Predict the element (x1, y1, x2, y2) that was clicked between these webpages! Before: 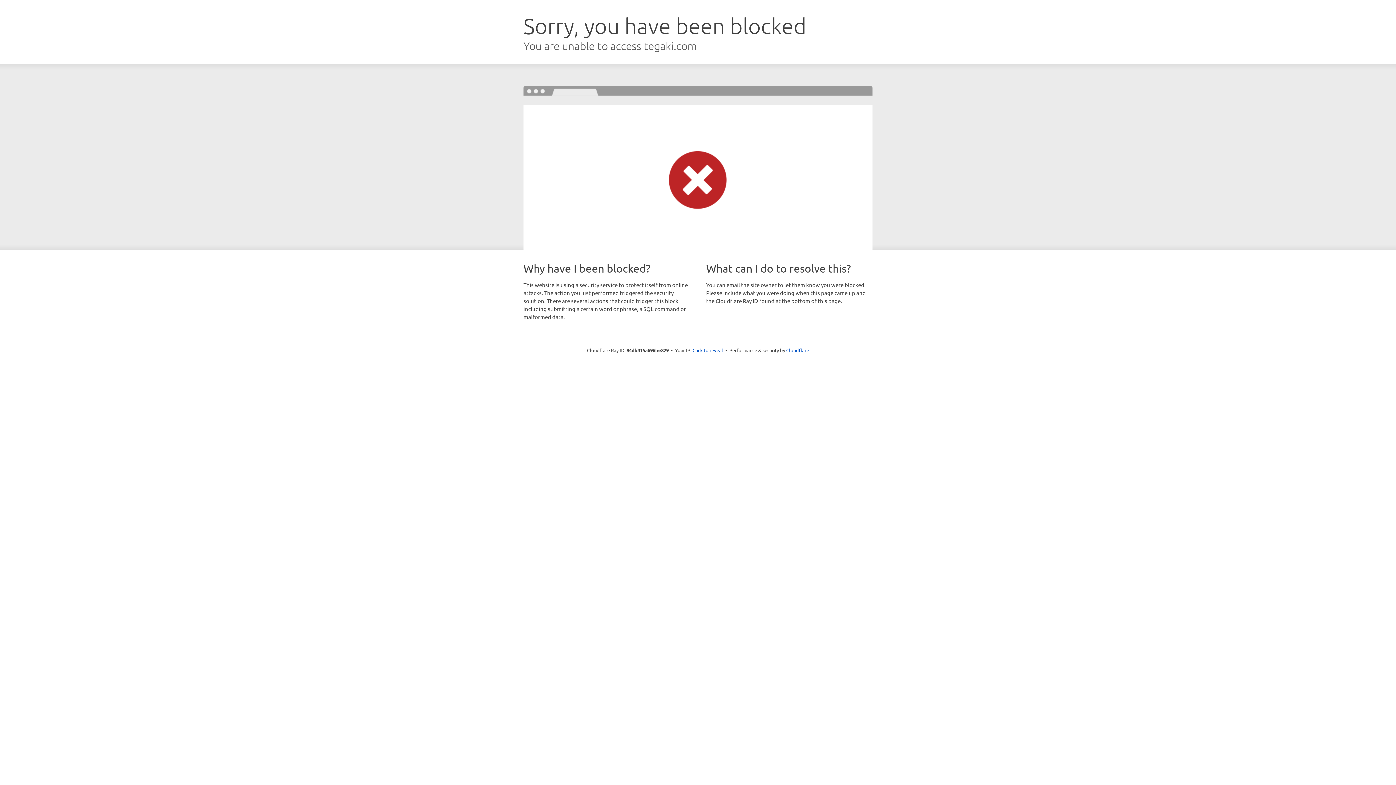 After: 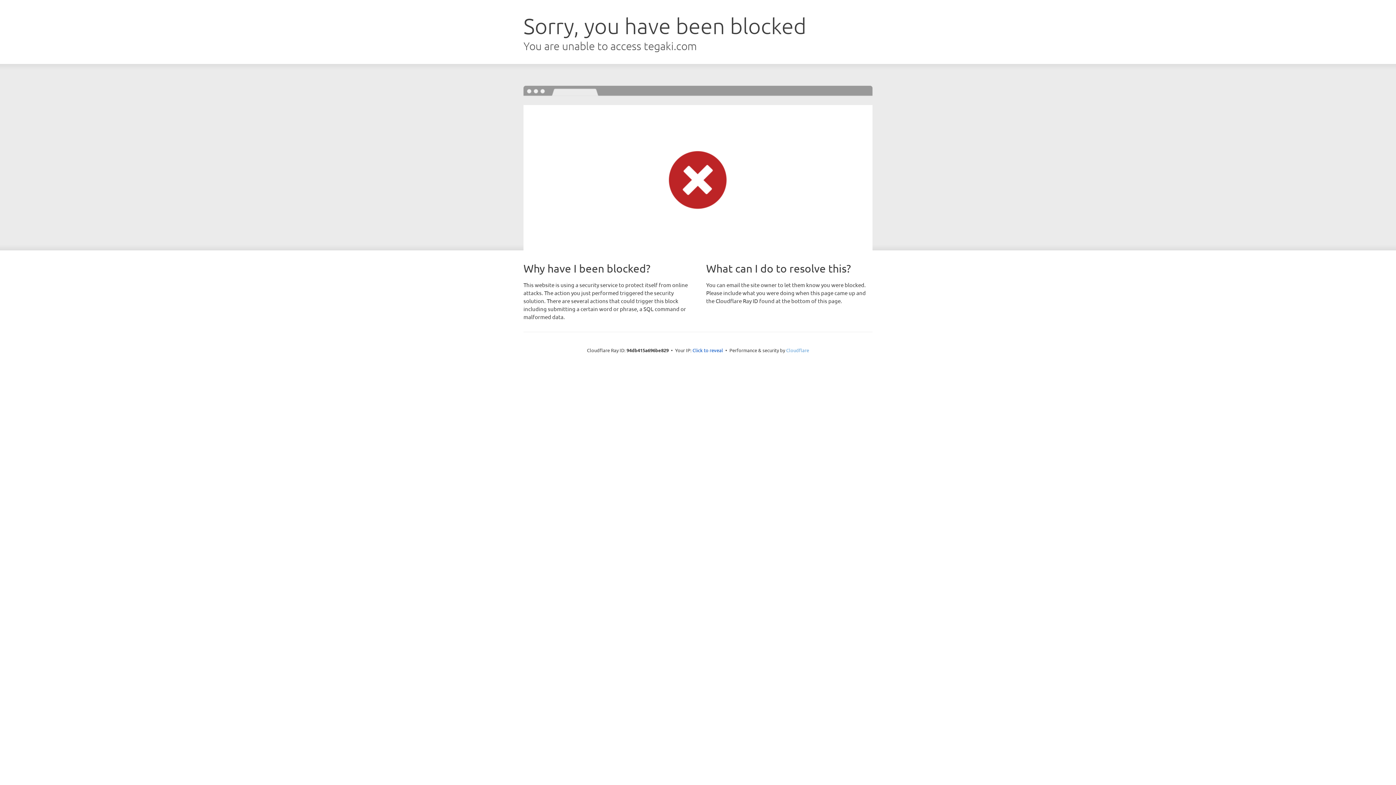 Action: label: Cloudflare bbox: (786, 347, 809, 353)